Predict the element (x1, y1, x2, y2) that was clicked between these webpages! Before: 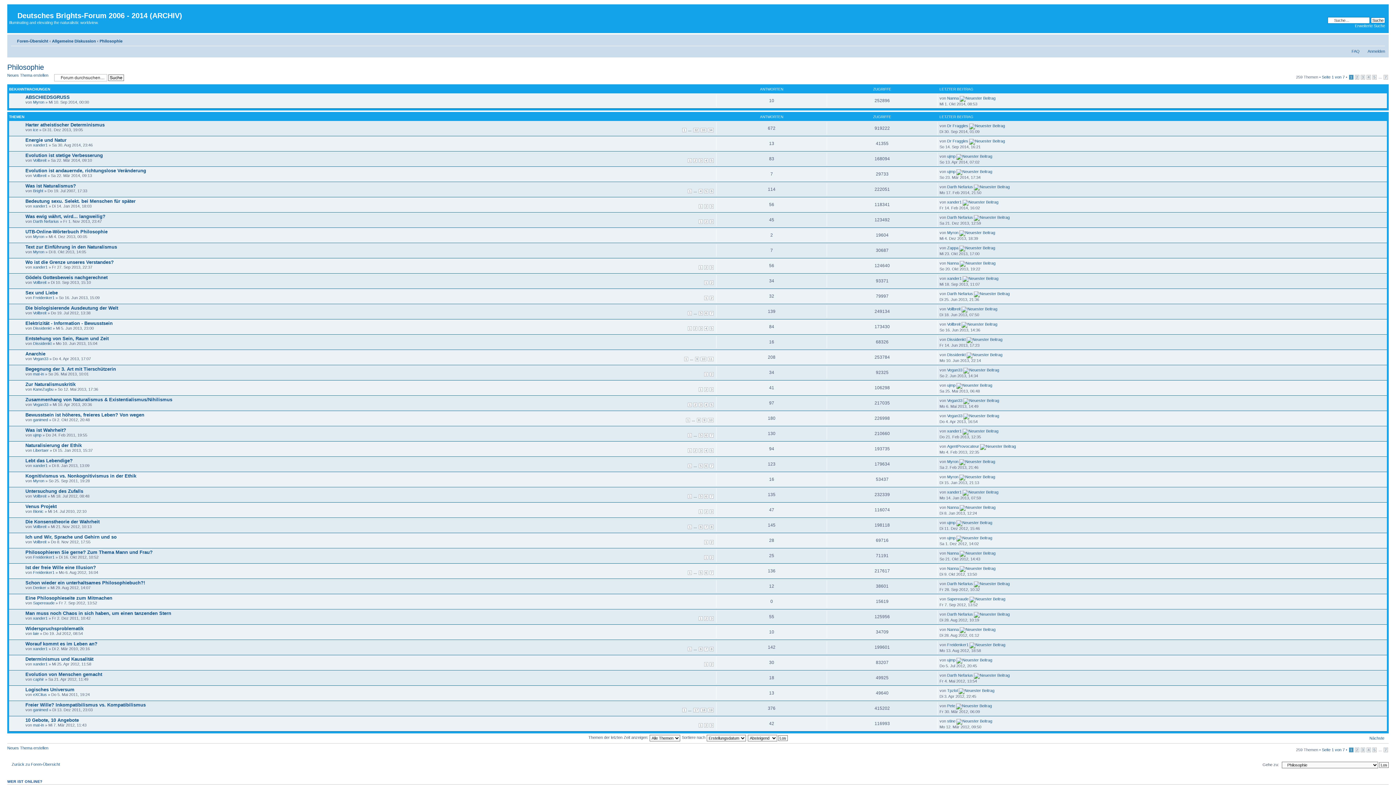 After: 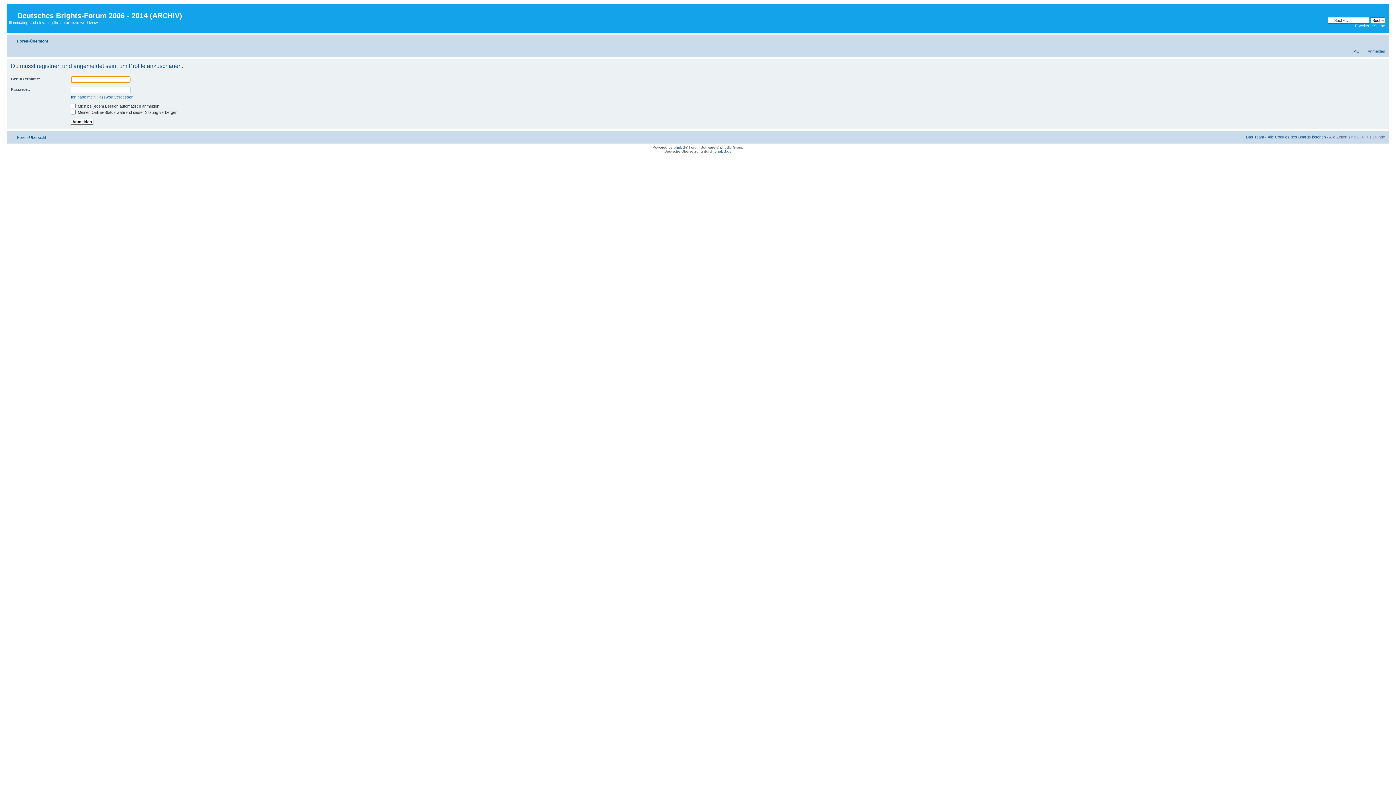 Action: label: mat-in bbox: (33, 371, 44, 376)